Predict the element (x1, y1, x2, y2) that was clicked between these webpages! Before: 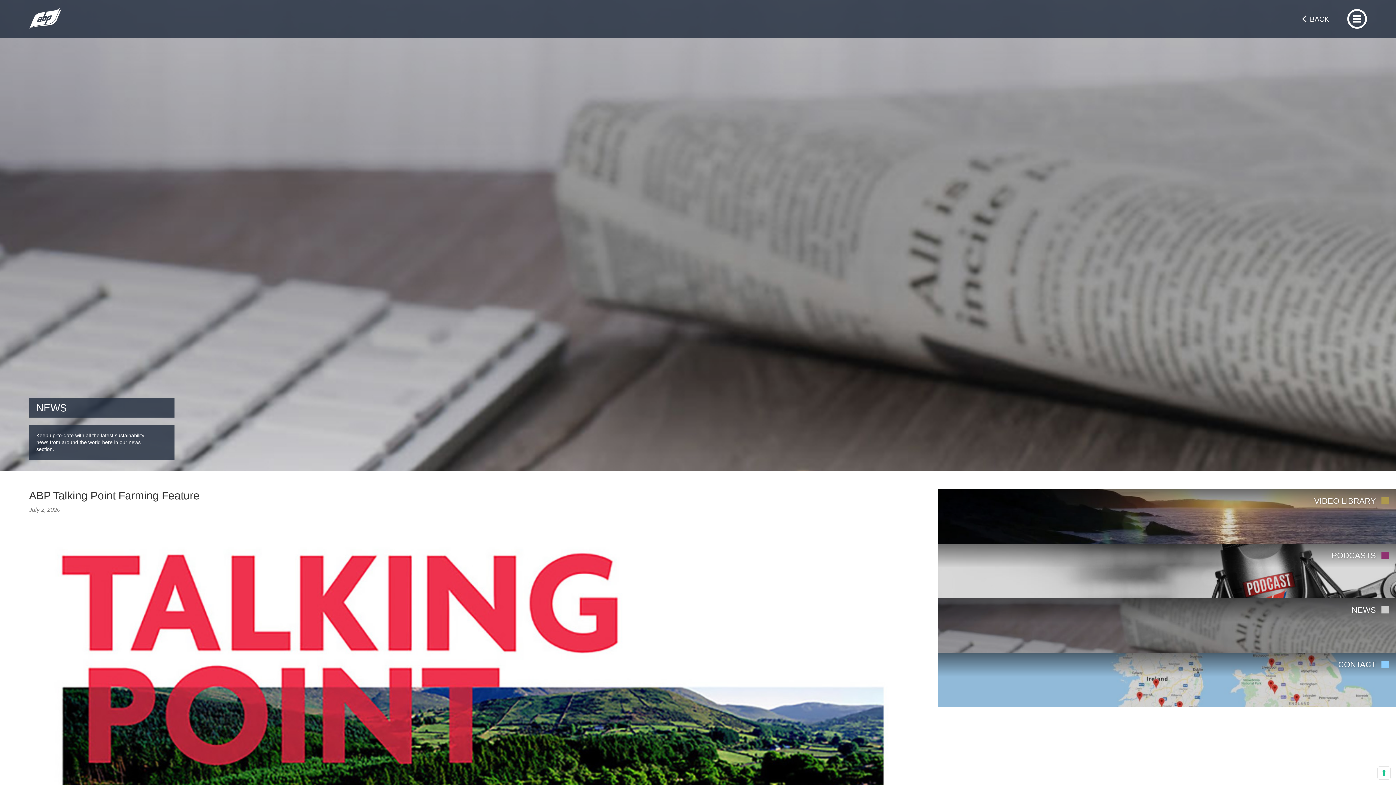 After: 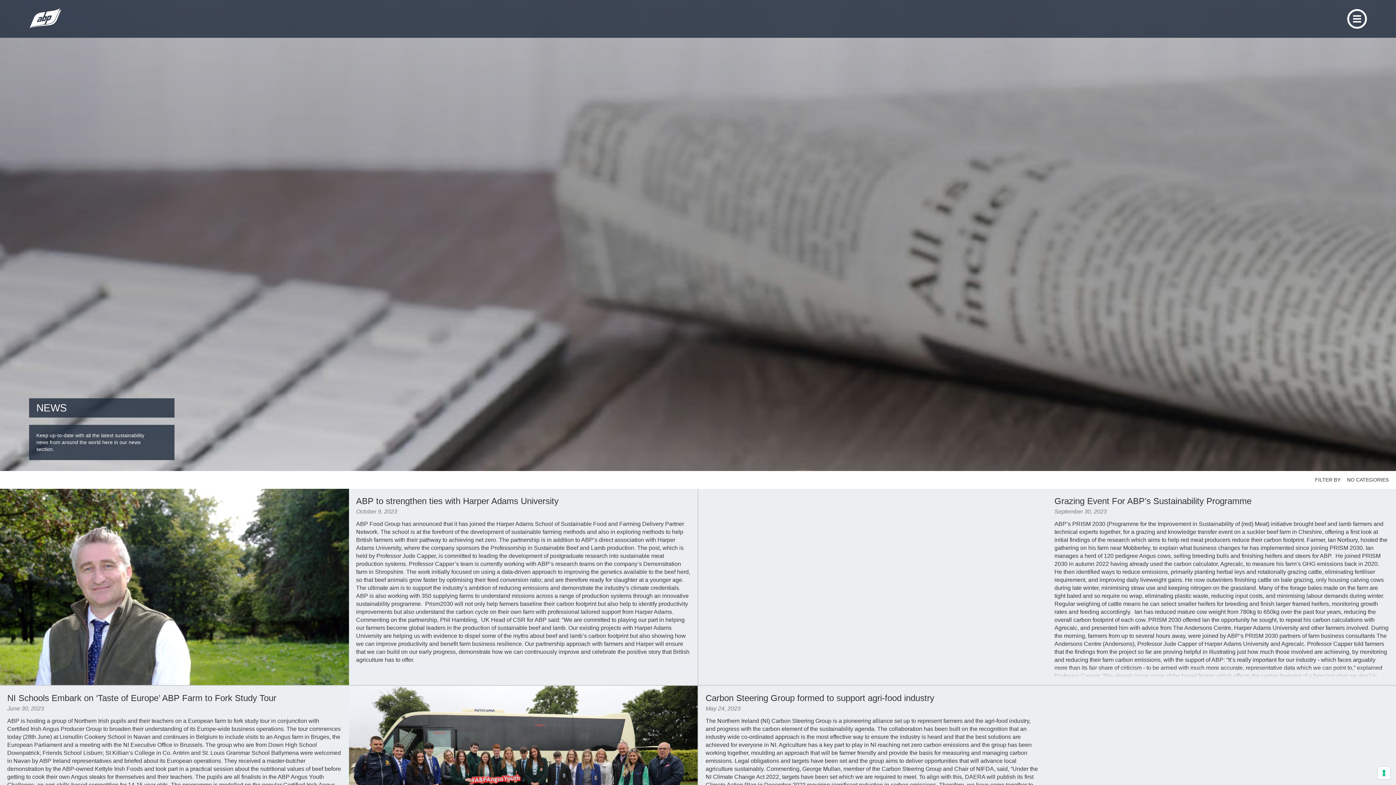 Action: label: NEWS bbox: (938, 598, 1396, 653)